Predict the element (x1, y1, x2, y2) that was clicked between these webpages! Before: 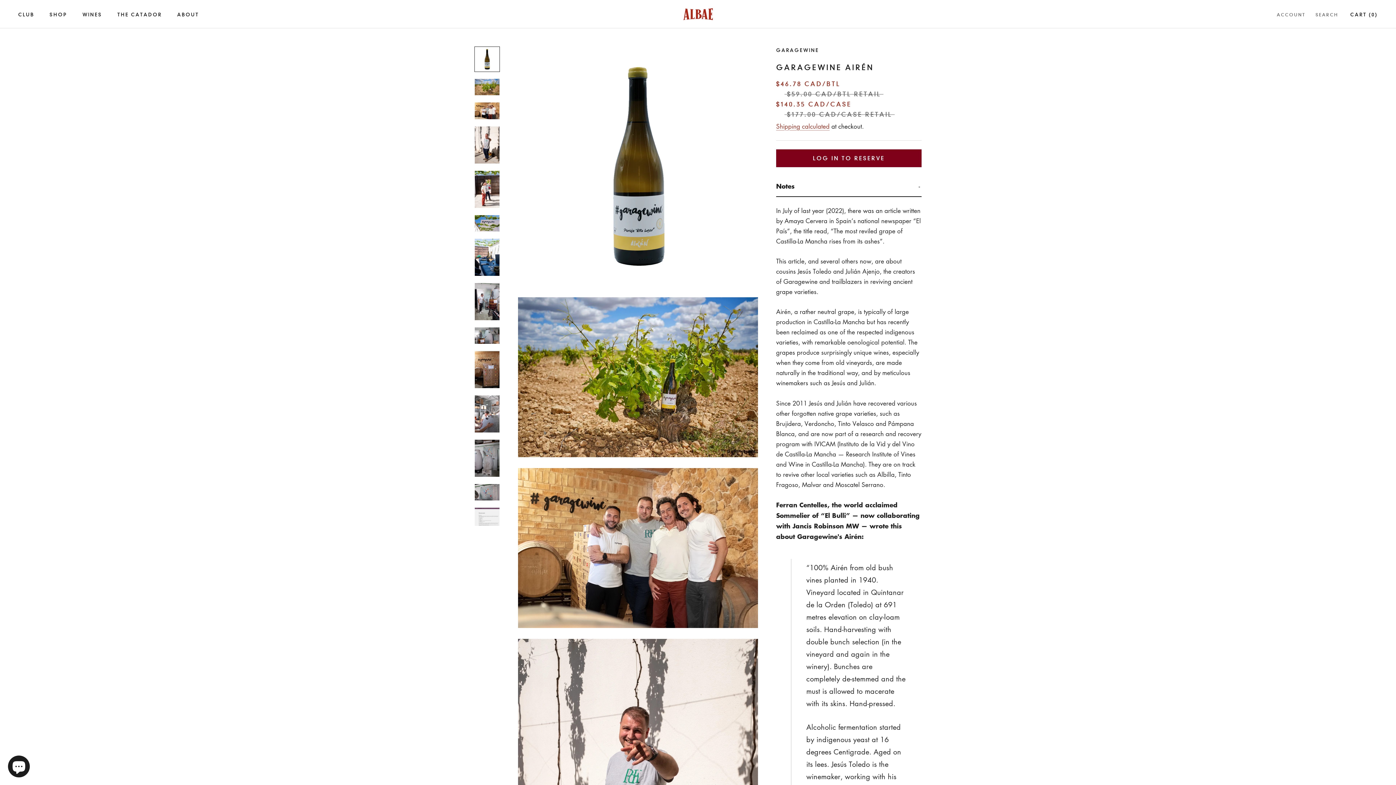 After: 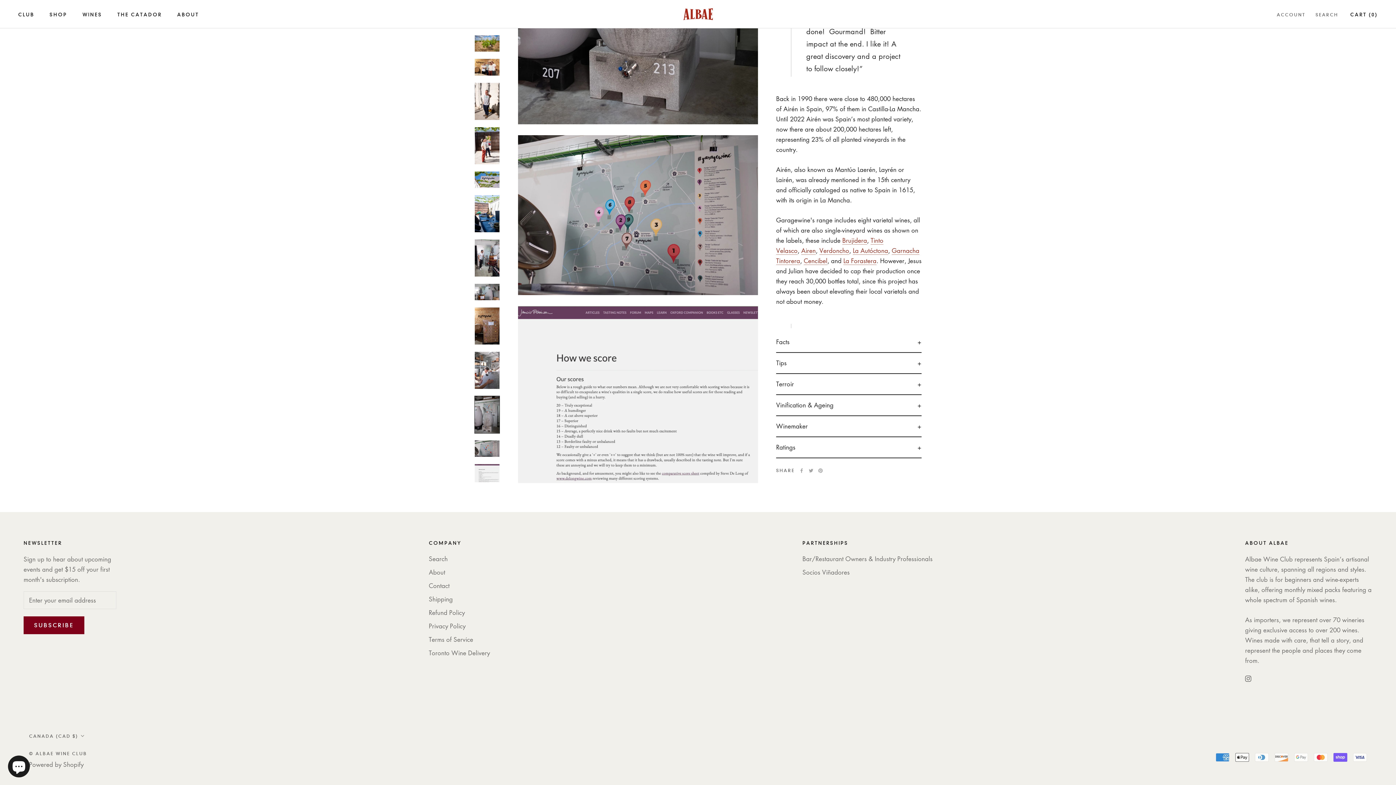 Action: bbox: (474, 507, 500, 526)